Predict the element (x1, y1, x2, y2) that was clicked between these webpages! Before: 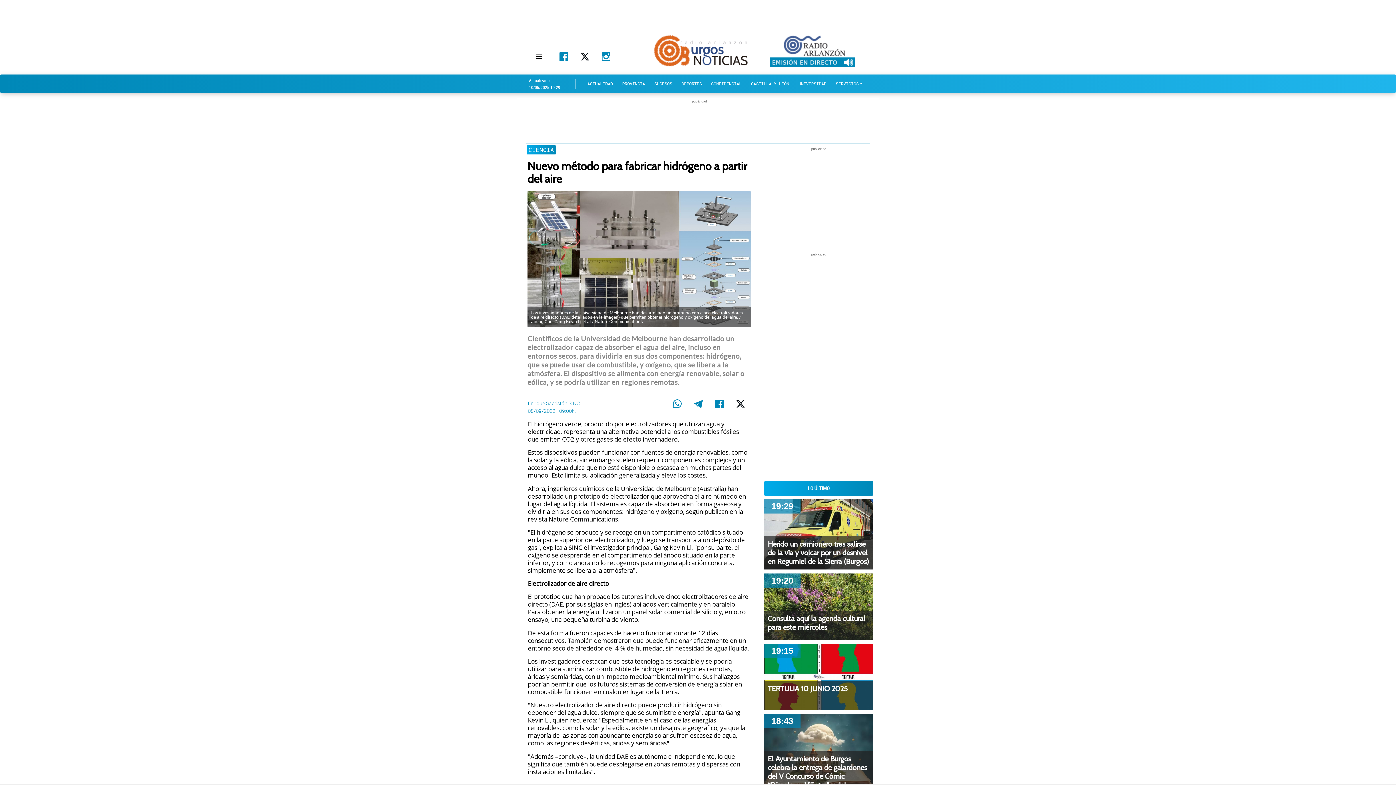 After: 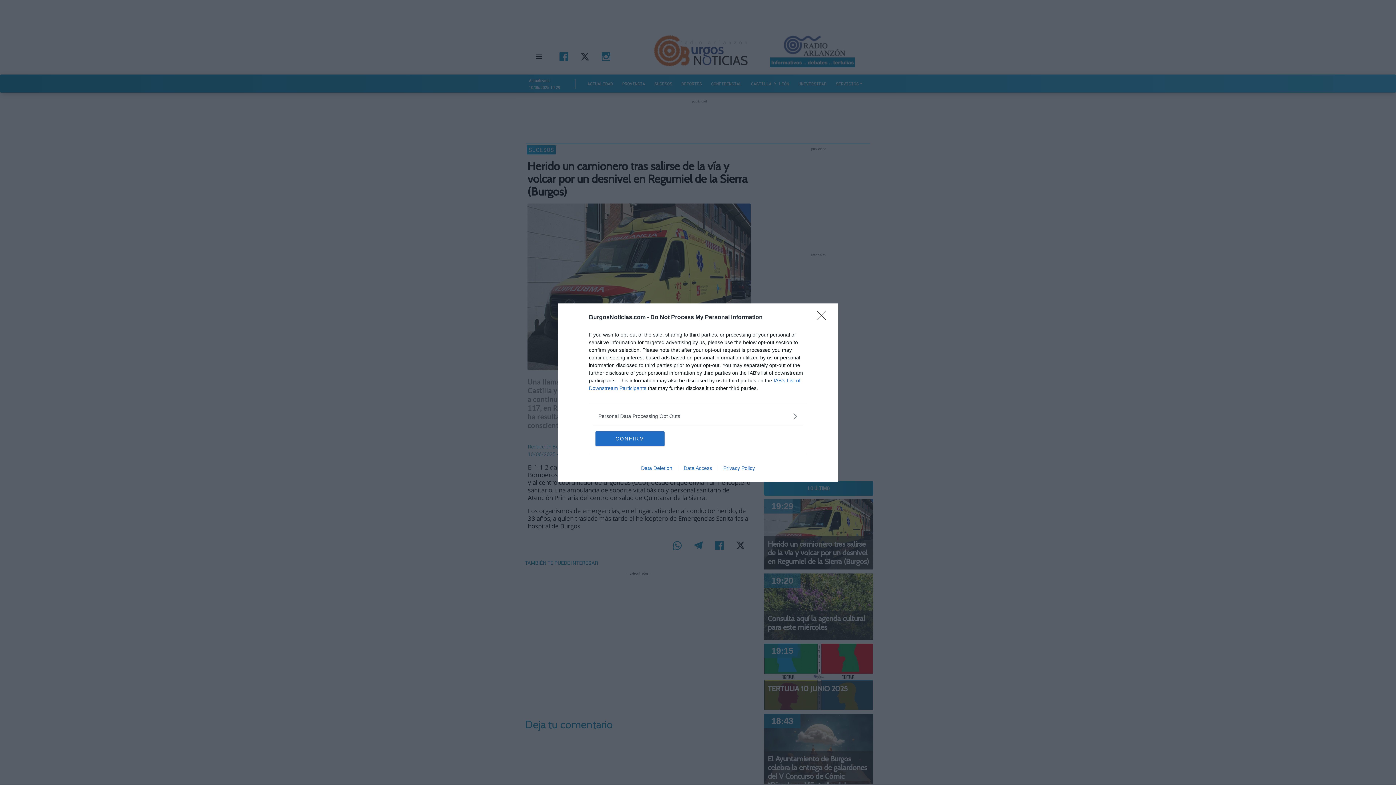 Action: bbox: (764, 499, 873, 569) label: 19:29

 Herido un camionero tras salirse de la vía y volcar por un desnivel en Regumiel de la Sierra (Burgos)